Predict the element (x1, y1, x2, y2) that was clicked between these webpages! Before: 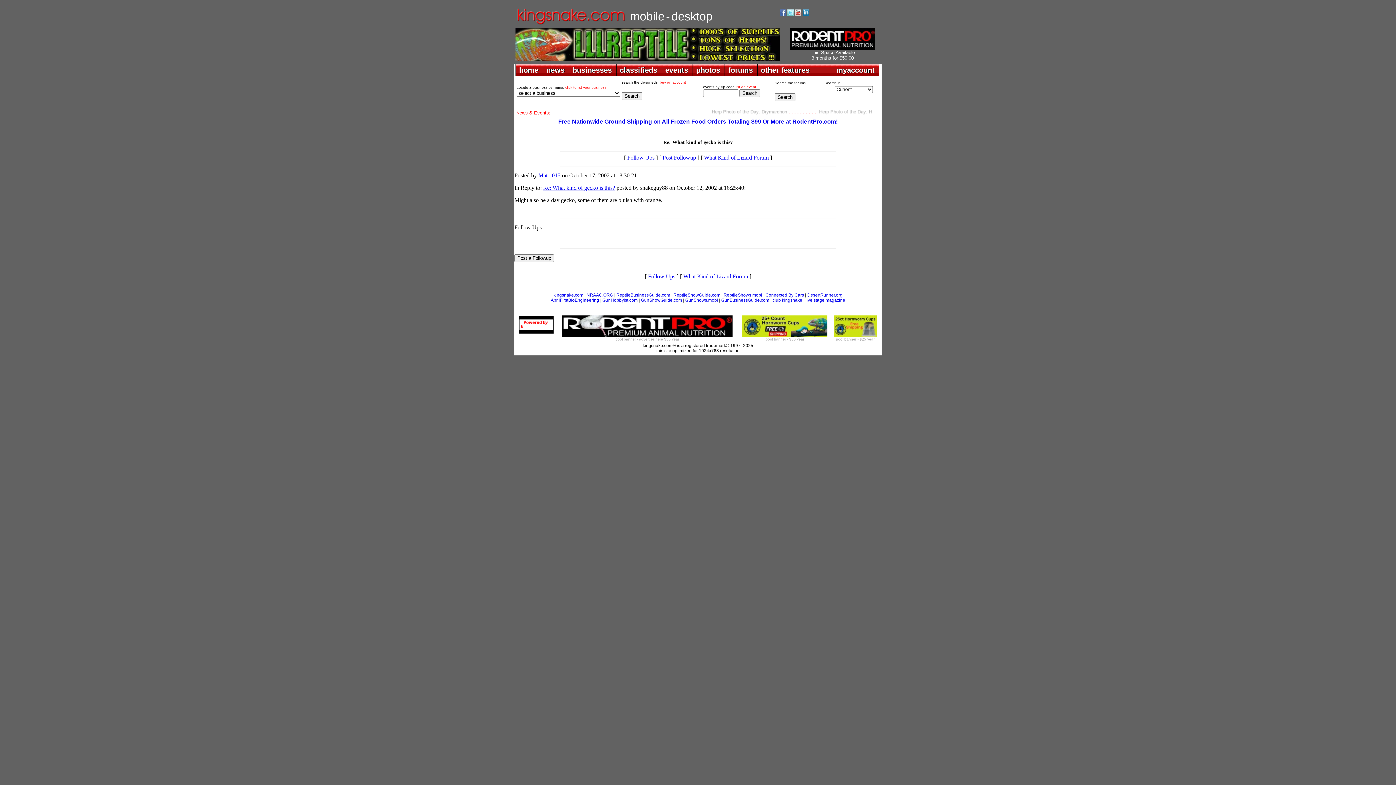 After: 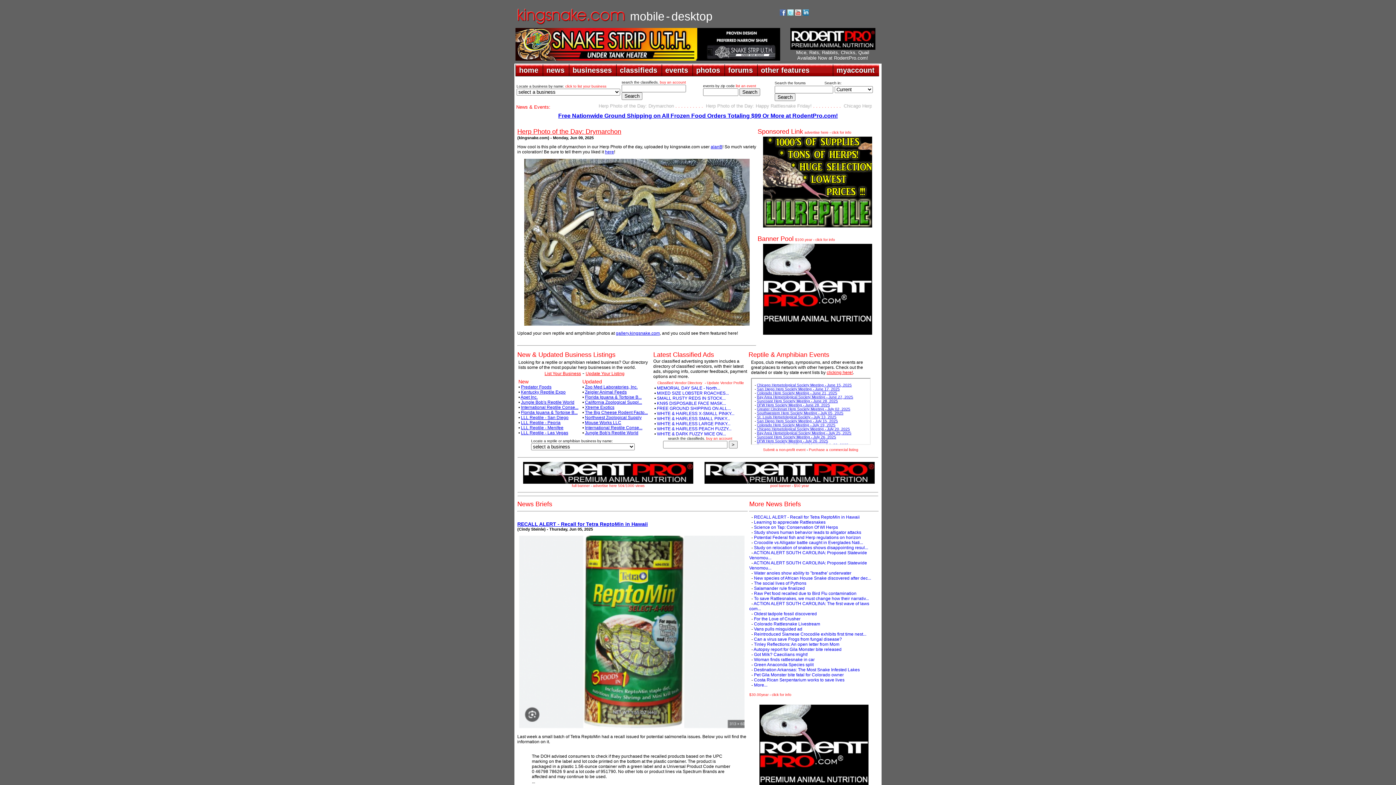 Action: bbox: (515, 20, 625, 26)